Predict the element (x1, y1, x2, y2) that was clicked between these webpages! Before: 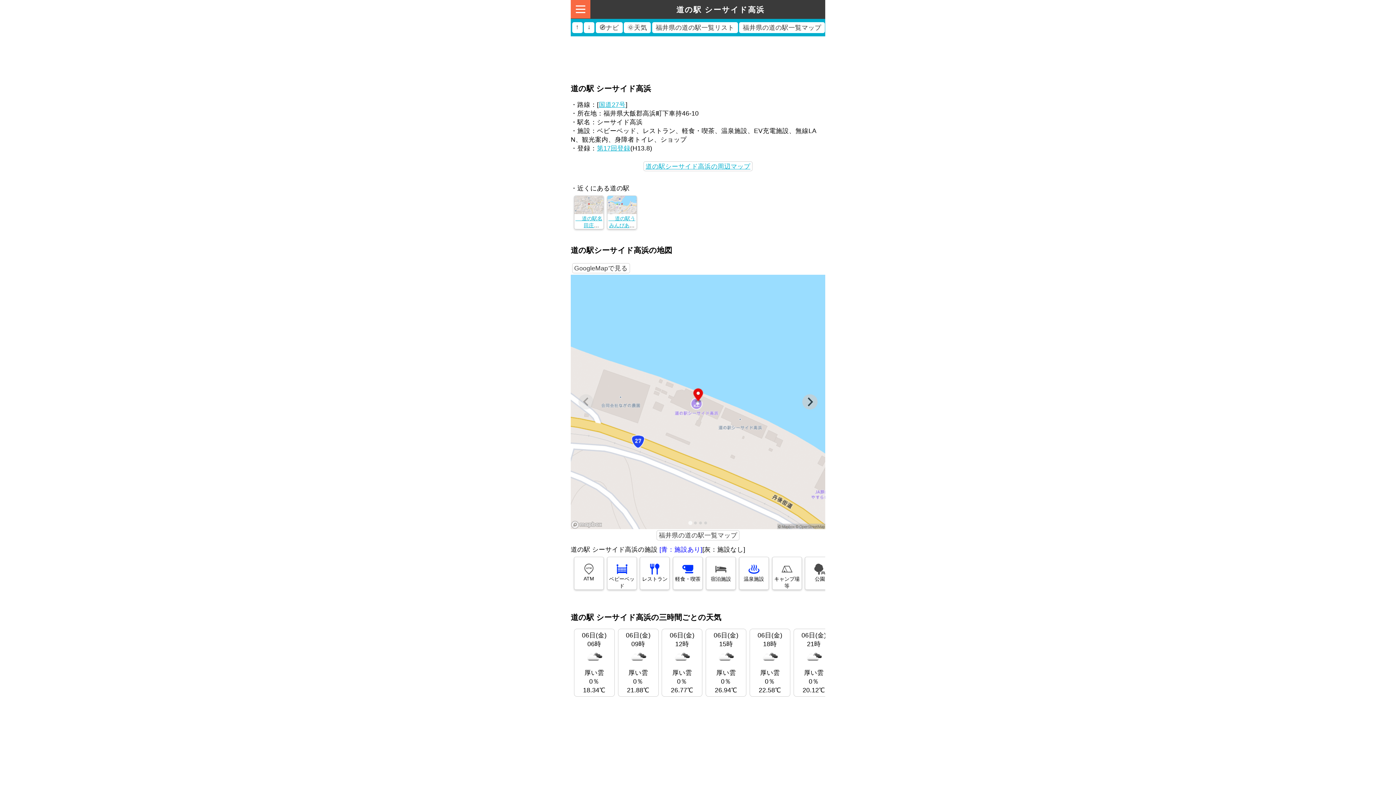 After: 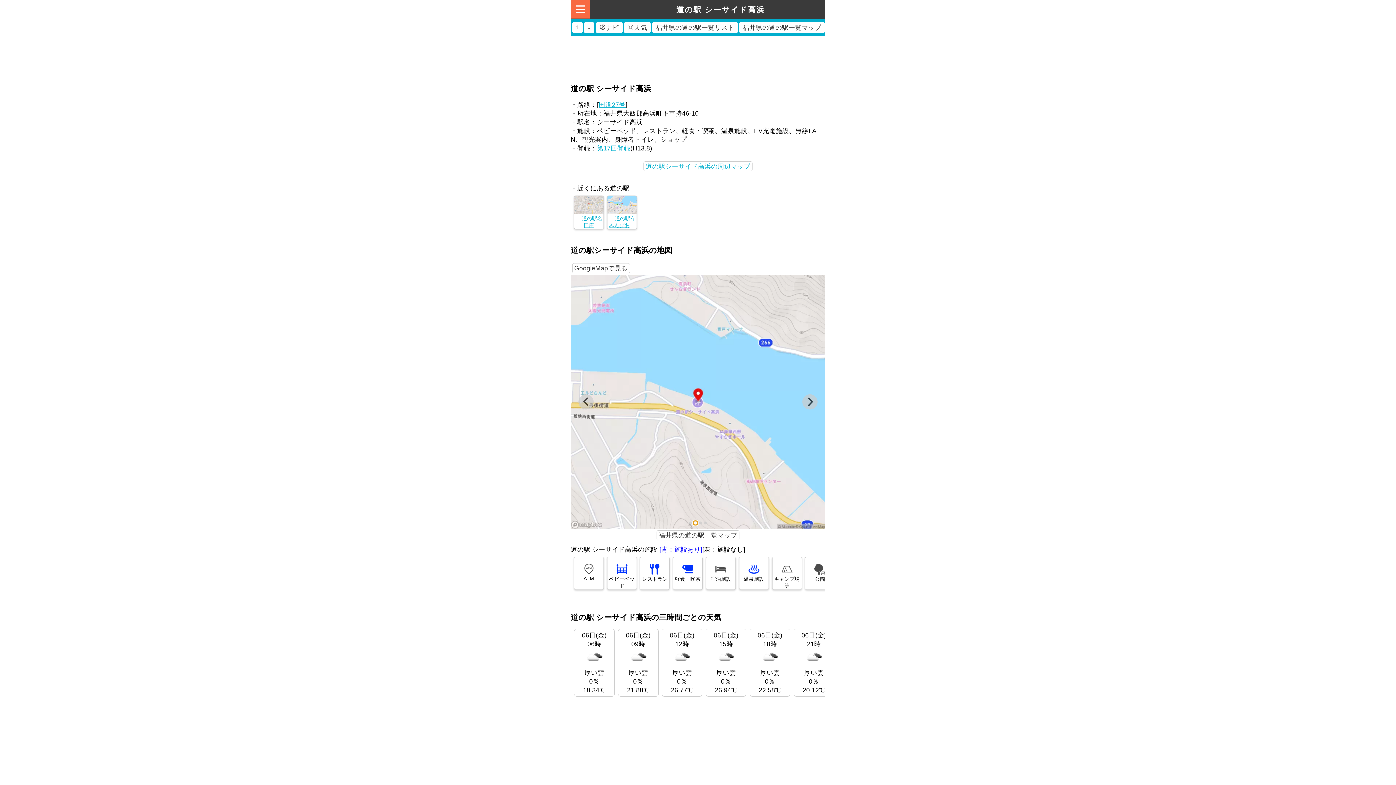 Action: bbox: (694, 521, 697, 524) label: Go to slide 2